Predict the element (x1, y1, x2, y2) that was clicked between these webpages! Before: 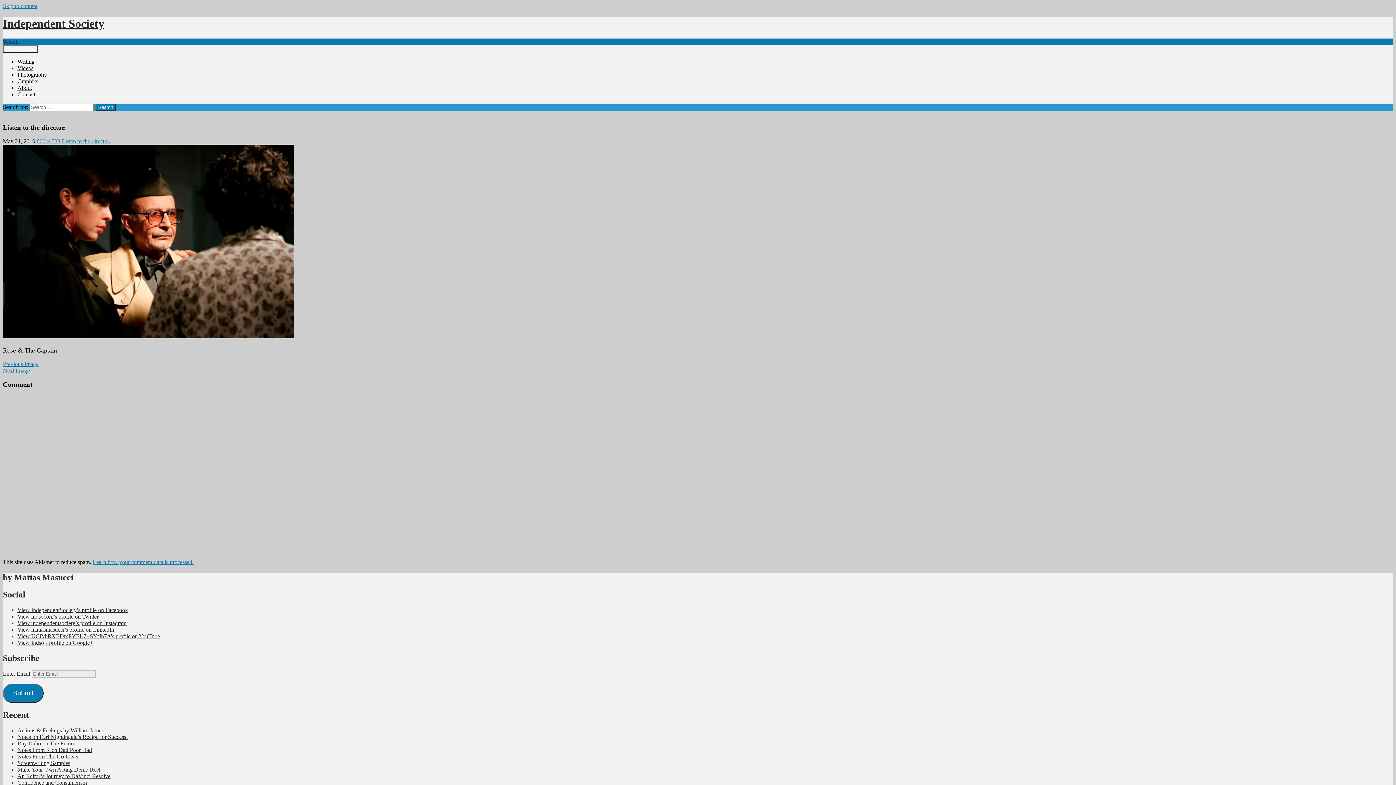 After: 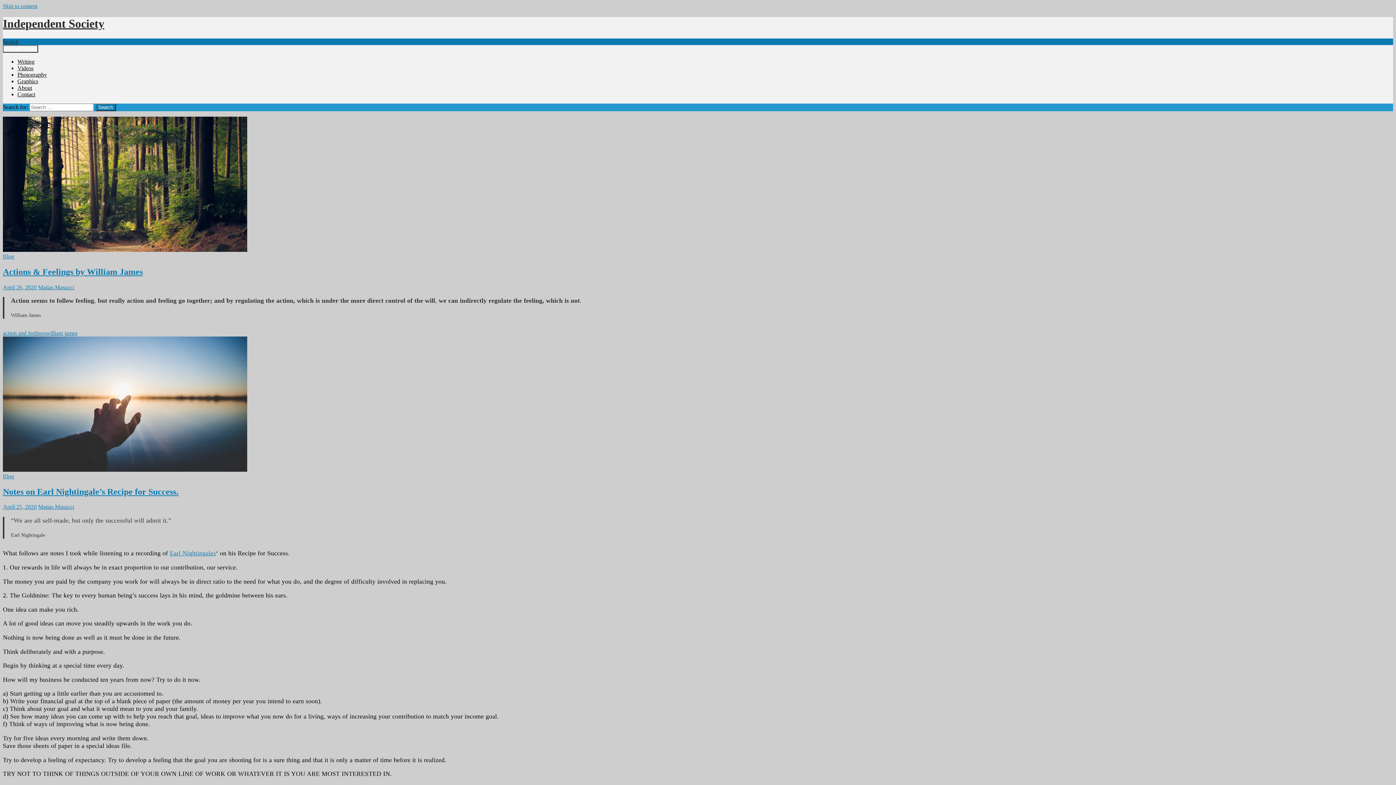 Action: bbox: (2, 17, 104, 30) label: Independent Society